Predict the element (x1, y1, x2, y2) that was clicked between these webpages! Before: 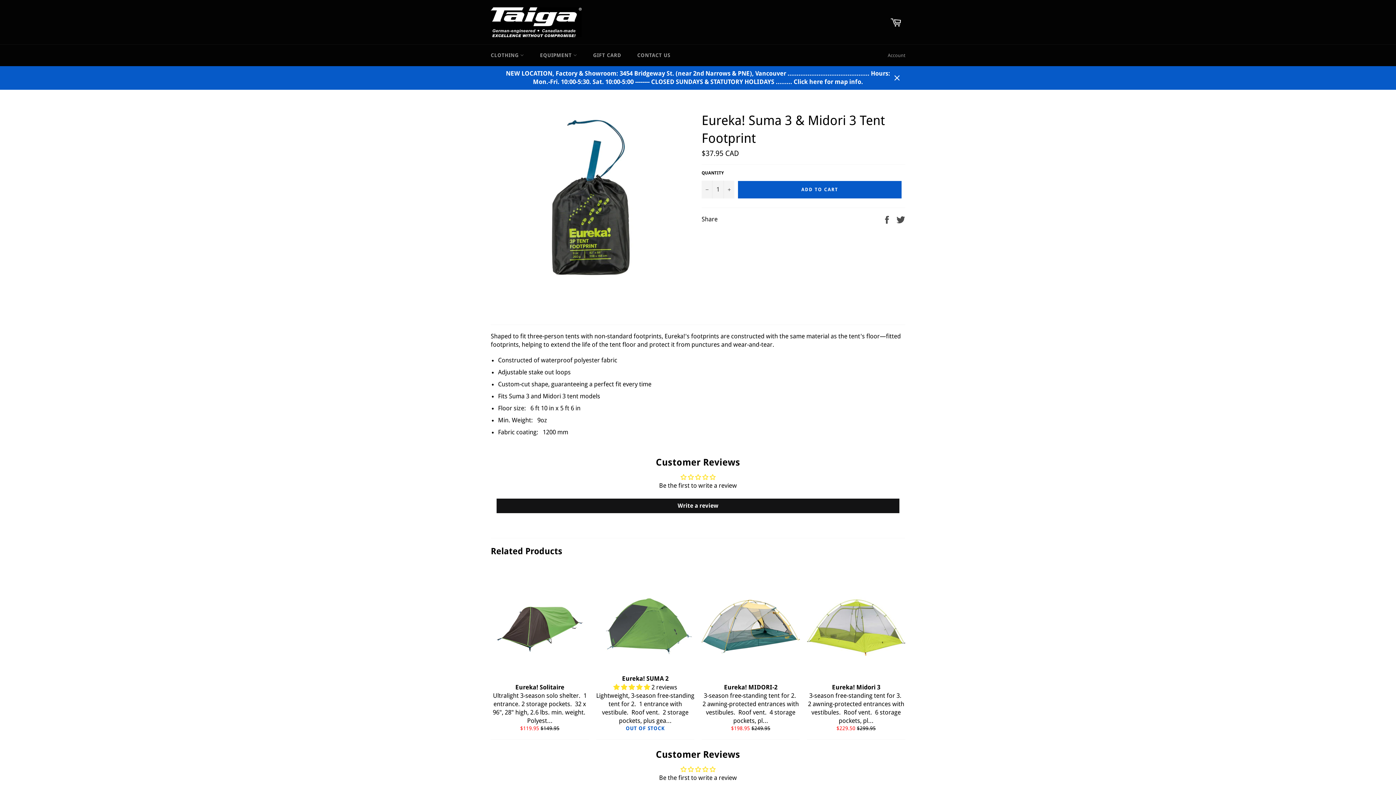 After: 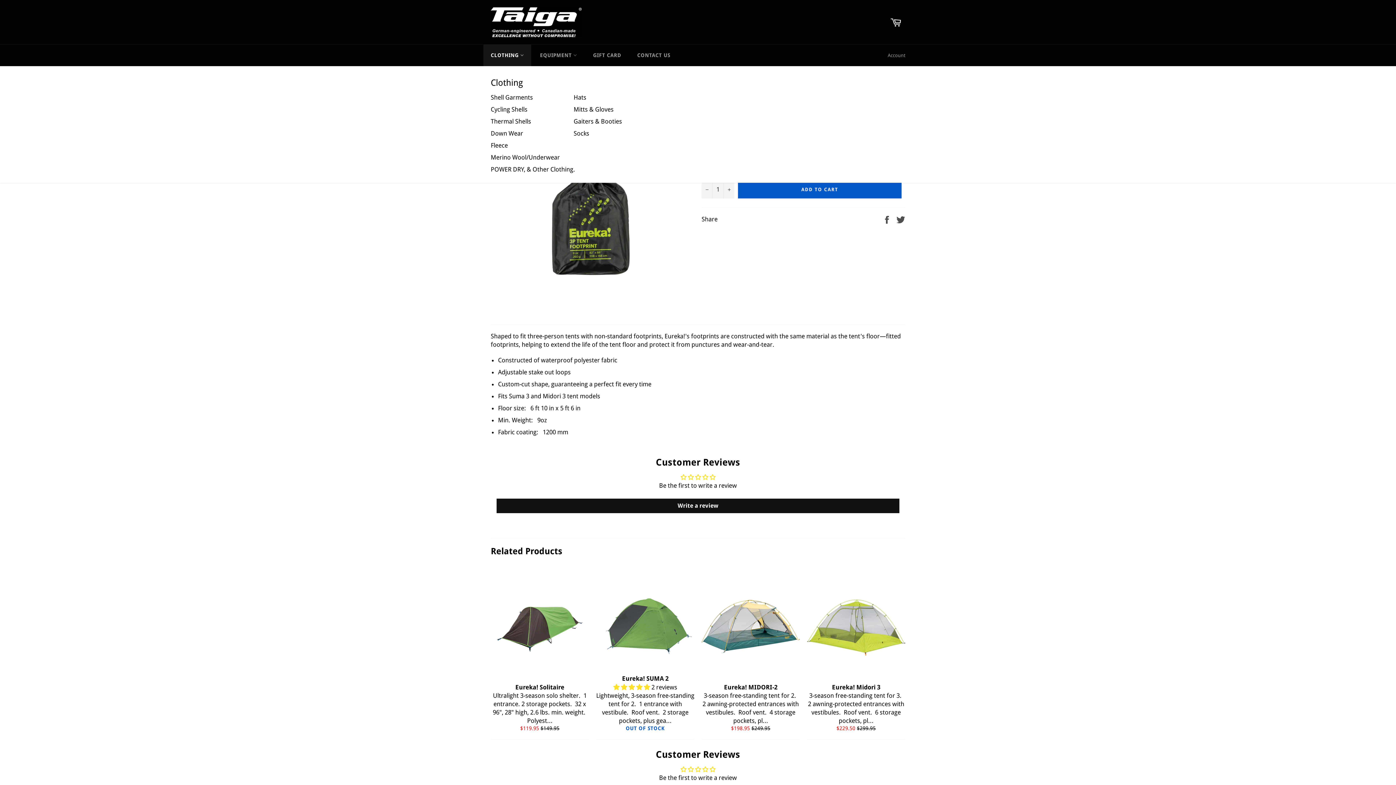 Action: bbox: (483, 44, 531, 66) label: CLOTHING 